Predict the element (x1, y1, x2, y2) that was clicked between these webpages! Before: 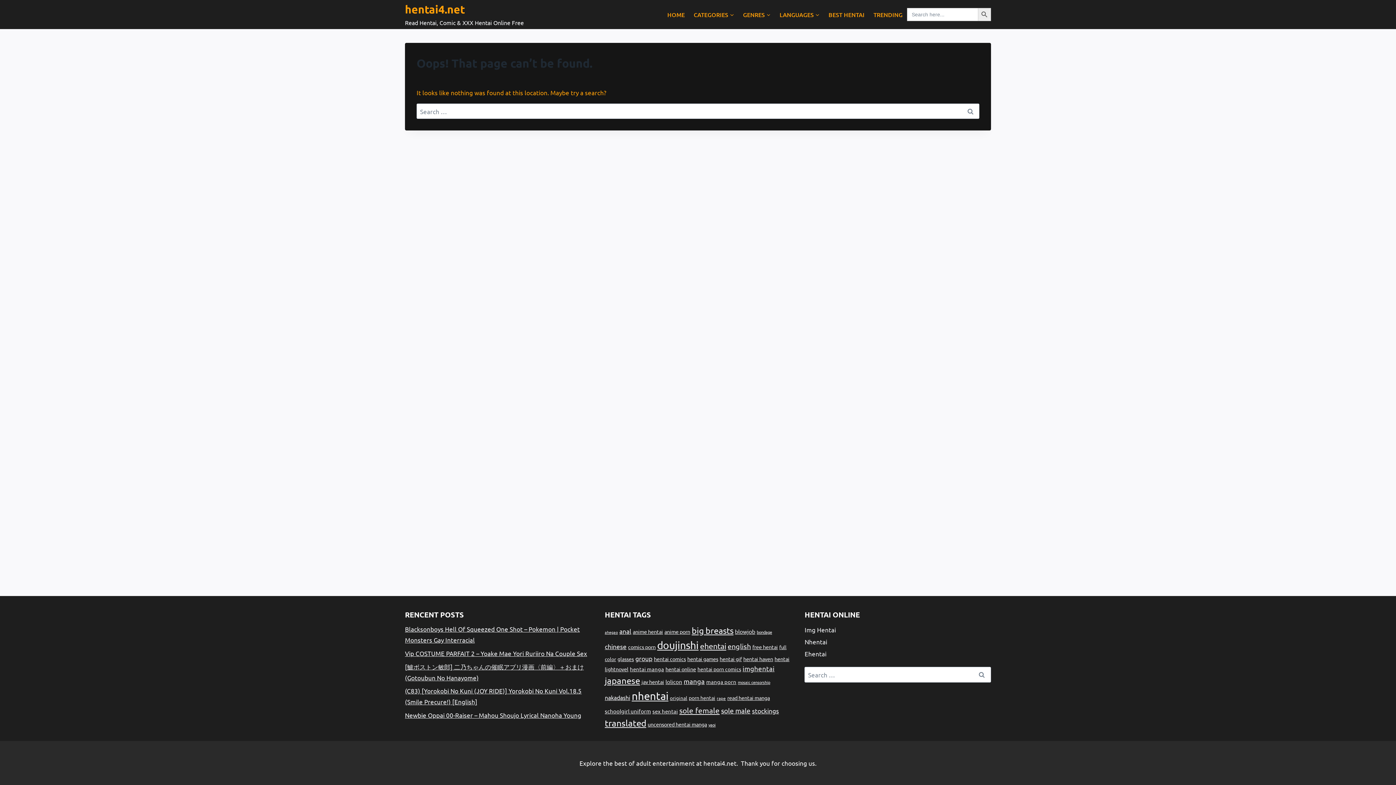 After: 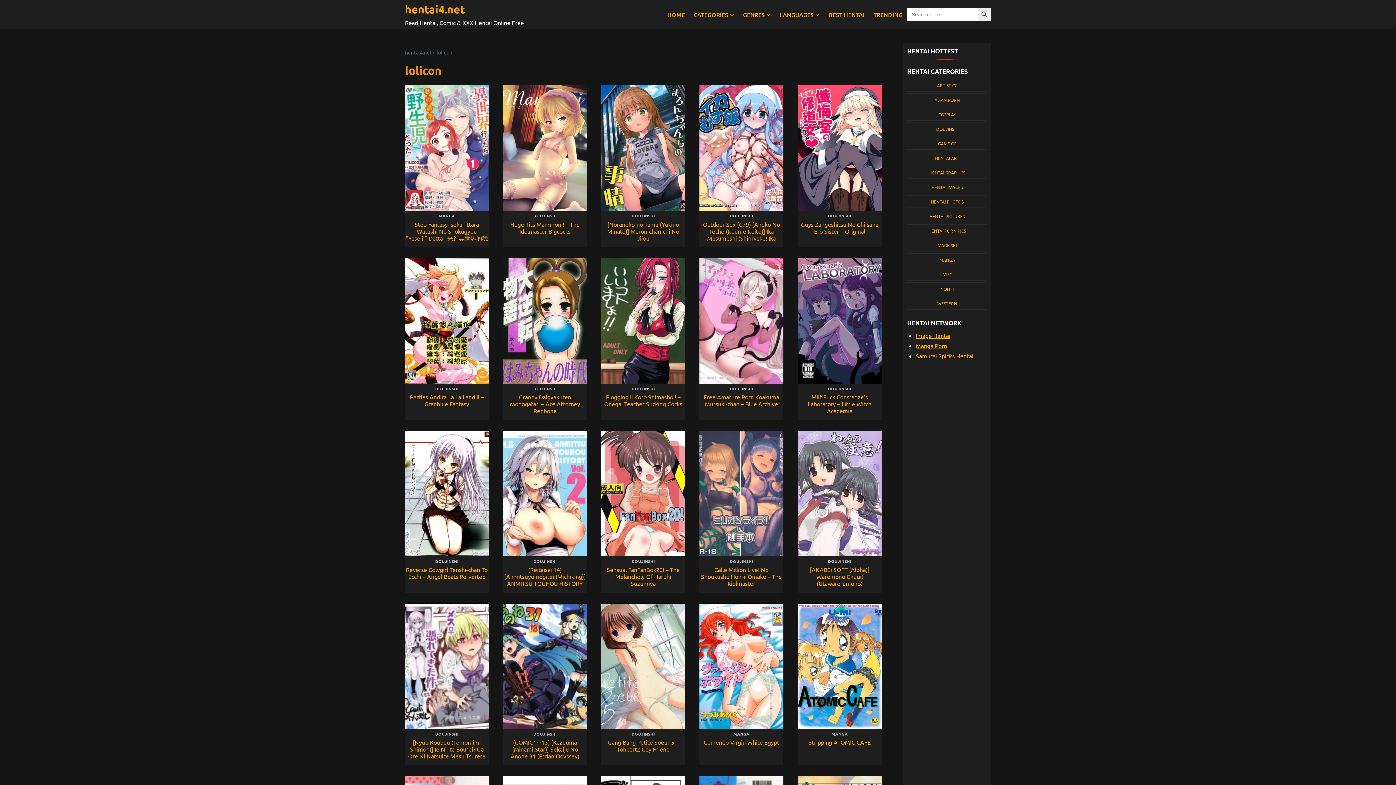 Action: label: lolicon (3,855 items) bbox: (665, 678, 682, 685)